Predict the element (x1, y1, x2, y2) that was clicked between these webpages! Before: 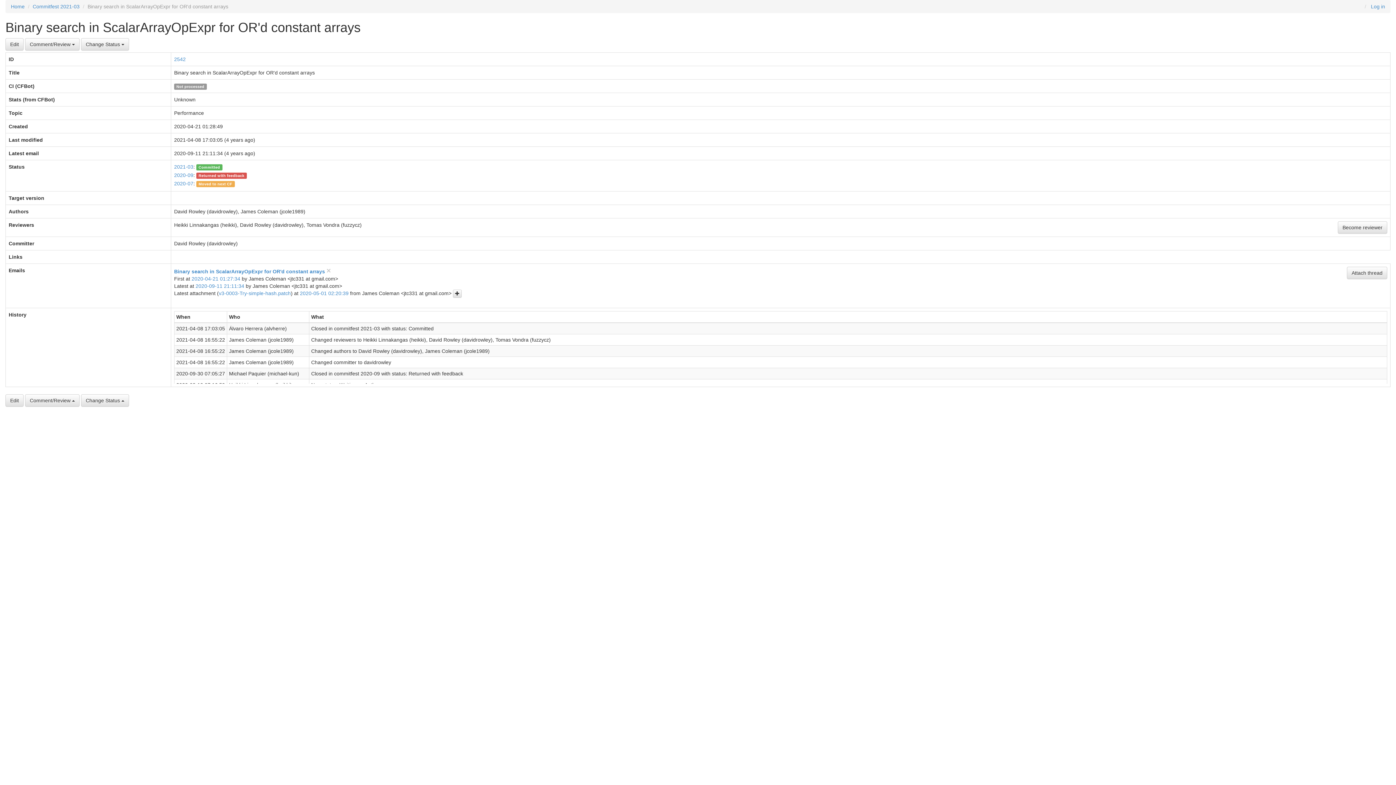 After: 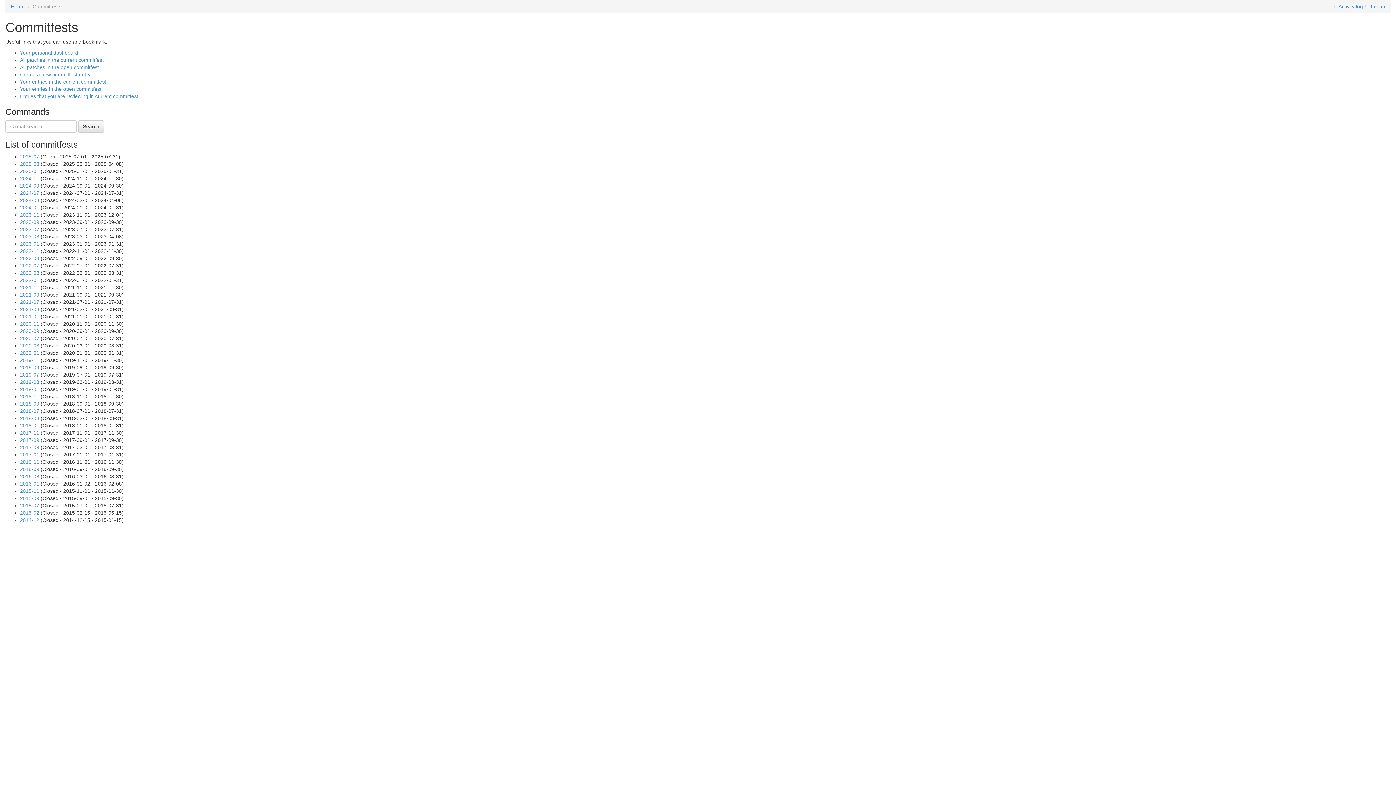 Action: label: Home bbox: (10, 3, 24, 9)